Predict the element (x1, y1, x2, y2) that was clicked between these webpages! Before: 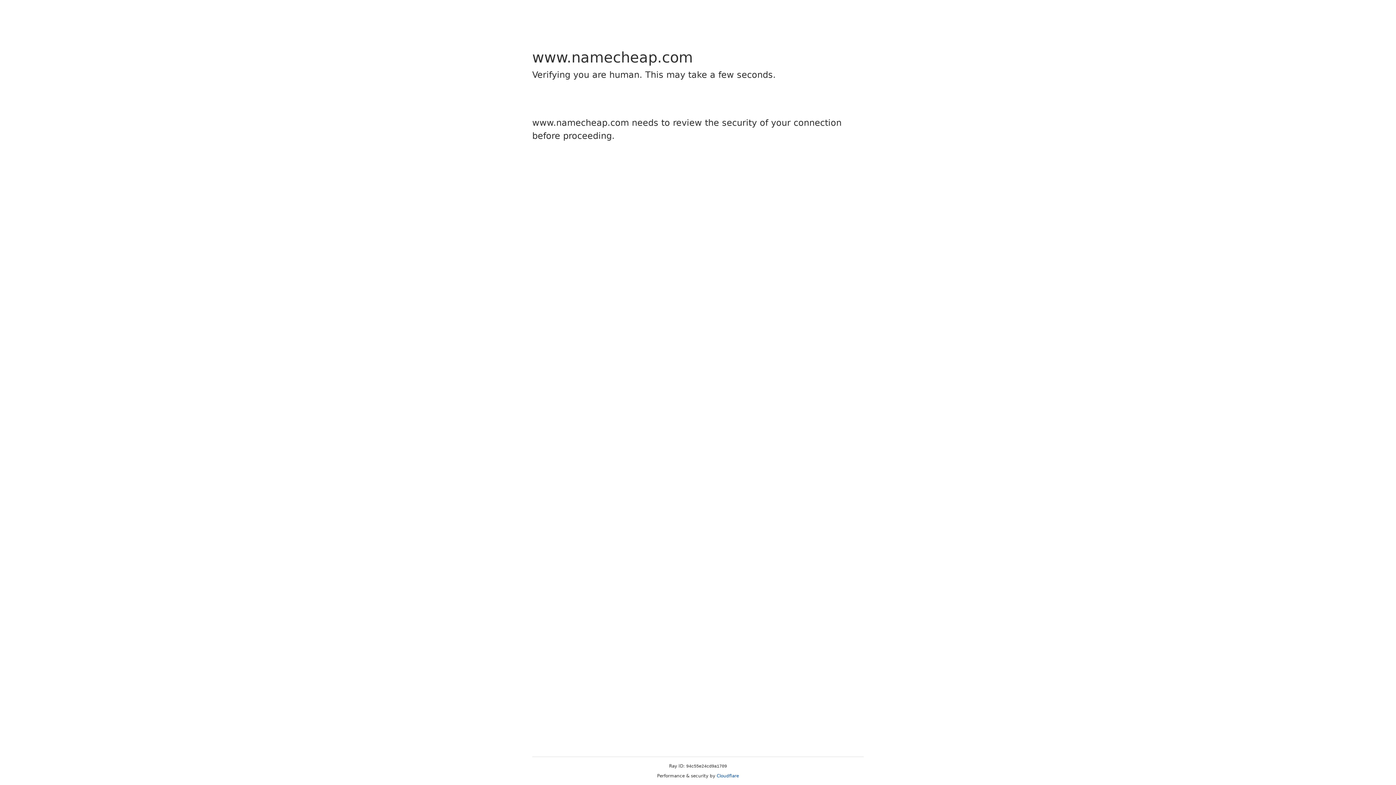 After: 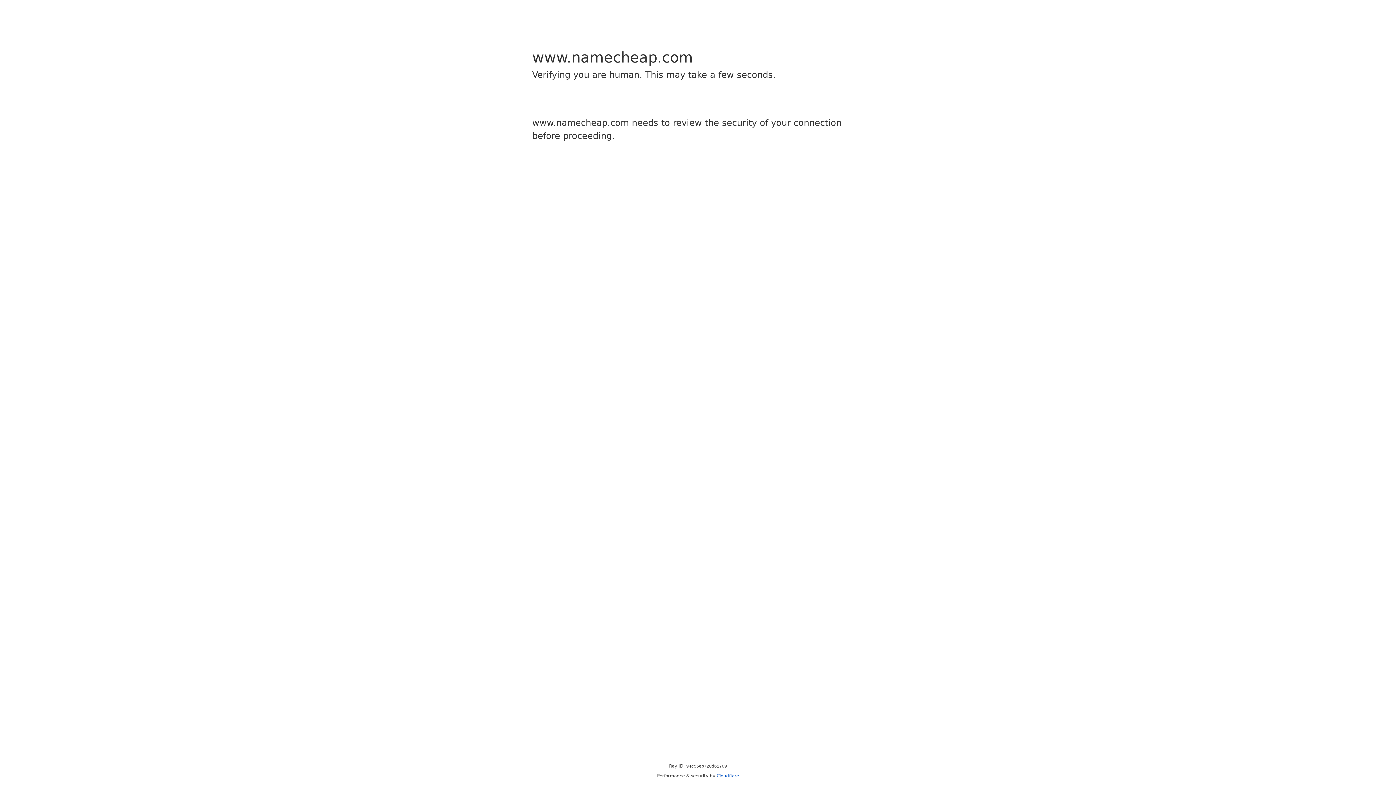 Action: label: Cloudflare bbox: (716, 773, 739, 778)